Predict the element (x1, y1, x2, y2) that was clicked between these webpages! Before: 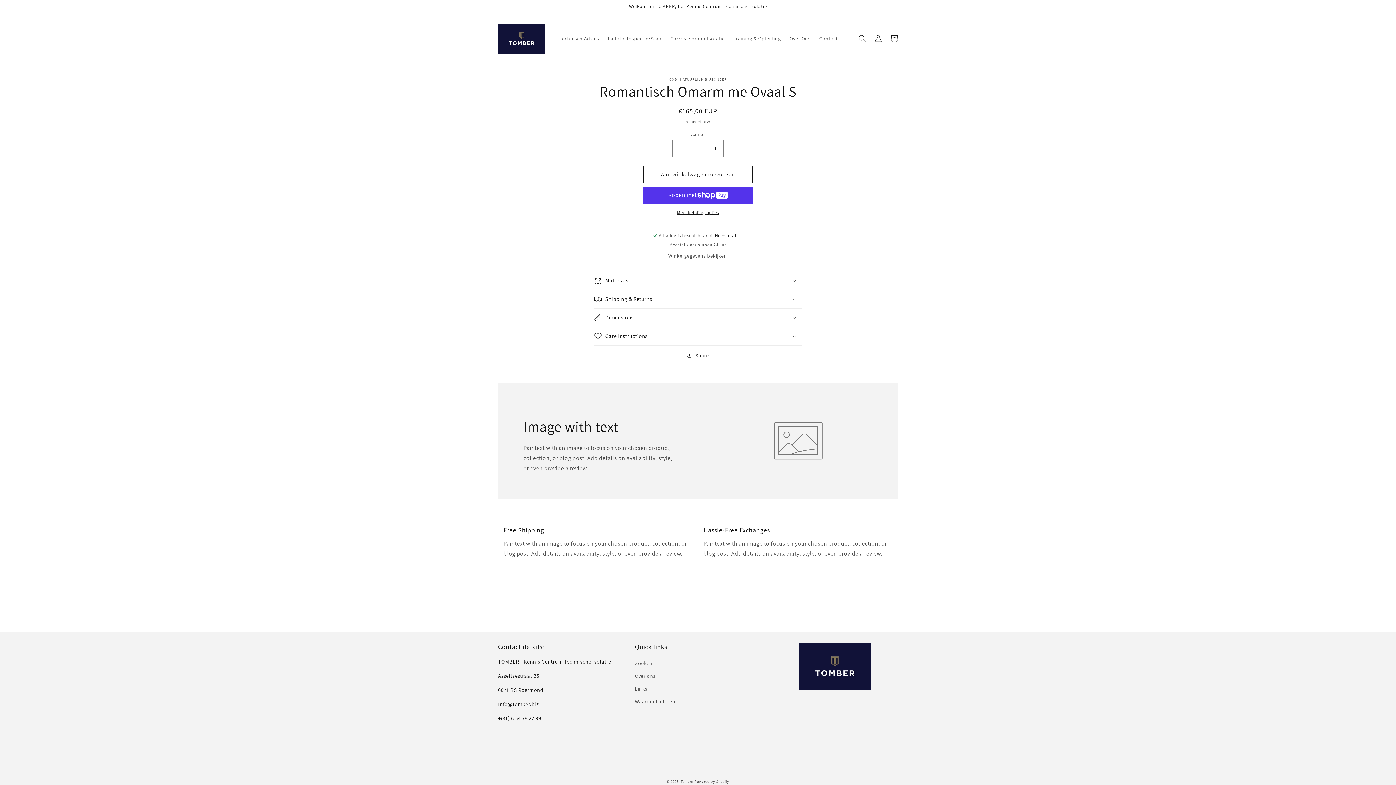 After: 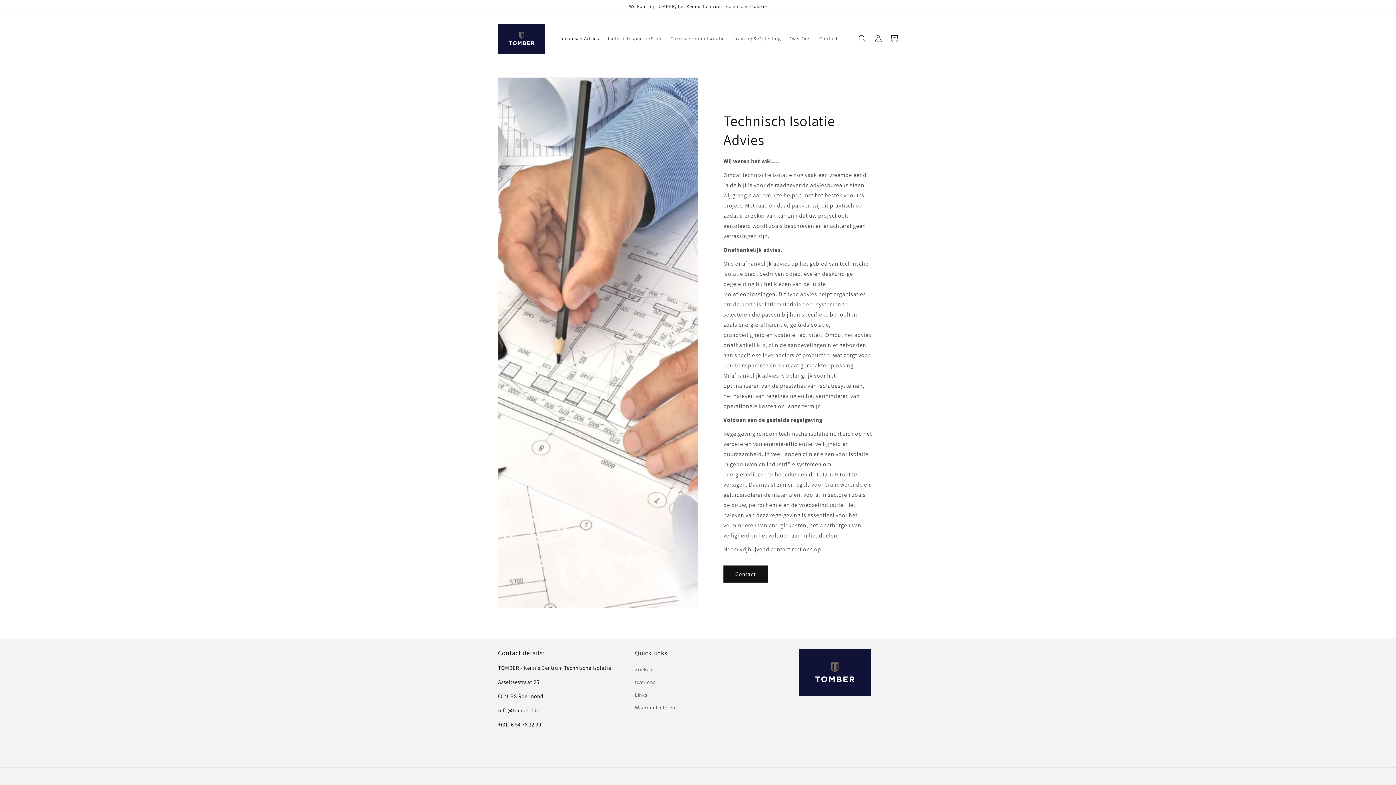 Action: label: Technisch Advies bbox: (555, 31, 603, 46)